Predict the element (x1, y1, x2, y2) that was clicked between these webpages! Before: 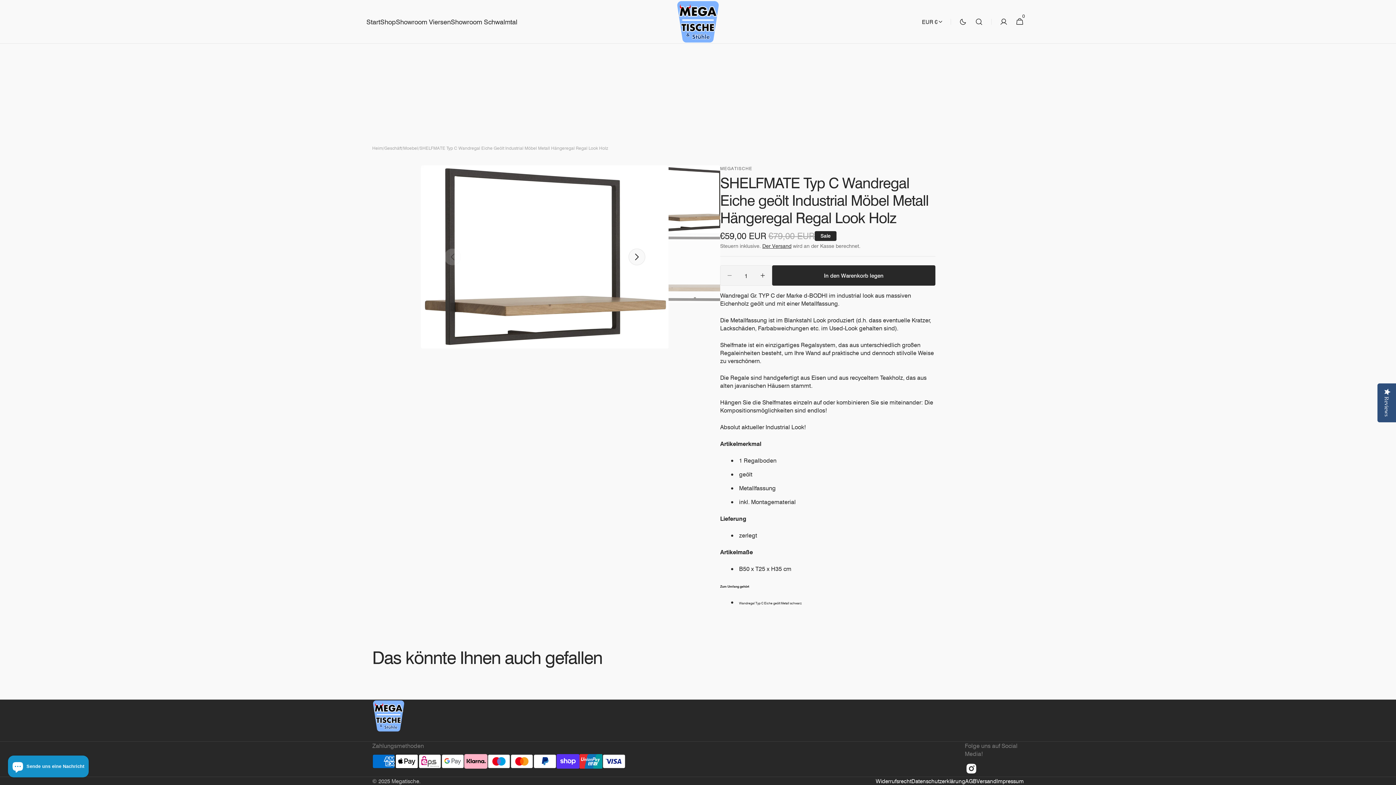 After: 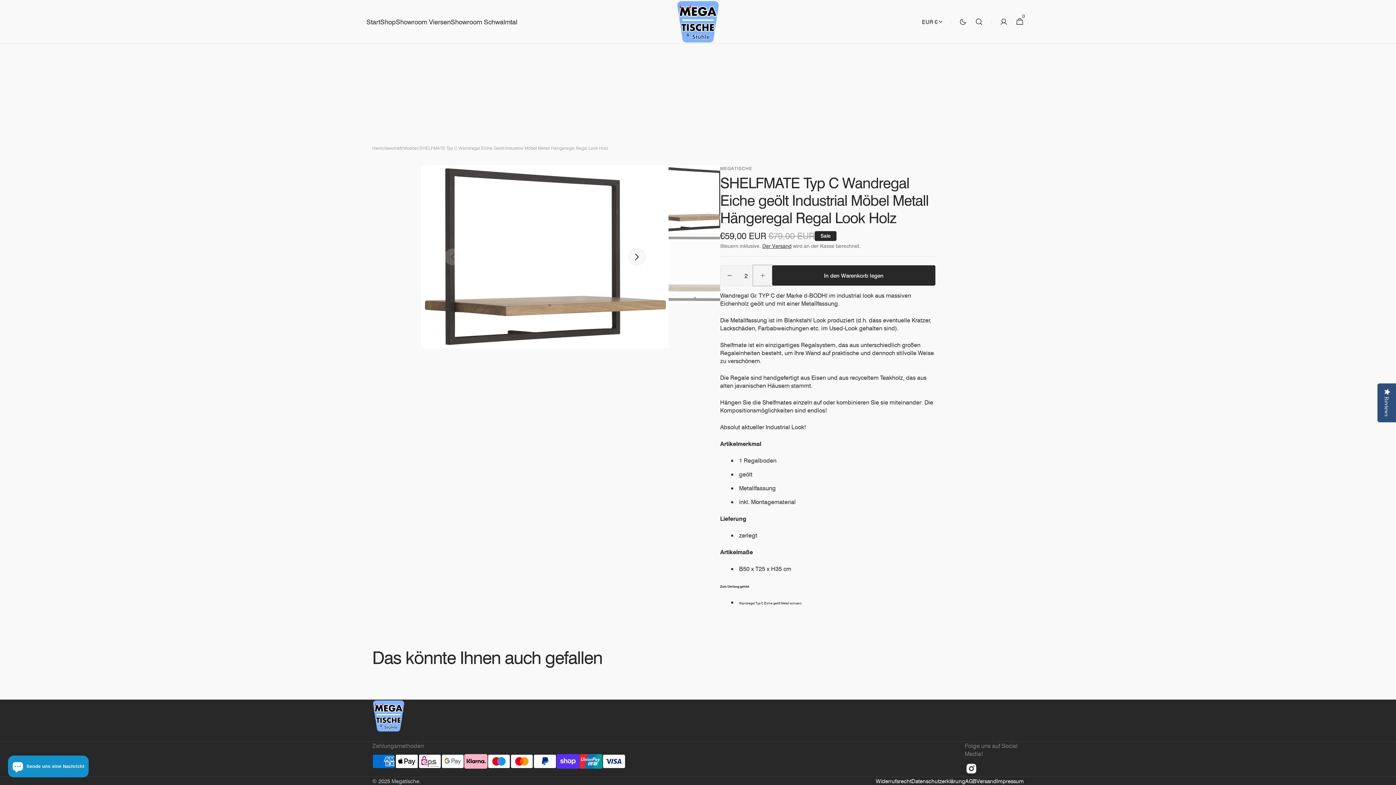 Action: bbox: (753, 265, 772, 285) label: Erhöhe die Menge für SHELFMATE Typ C Wandregal Eiche geölt Industrial Möbel Metall Hängeregal Regal Look Holz